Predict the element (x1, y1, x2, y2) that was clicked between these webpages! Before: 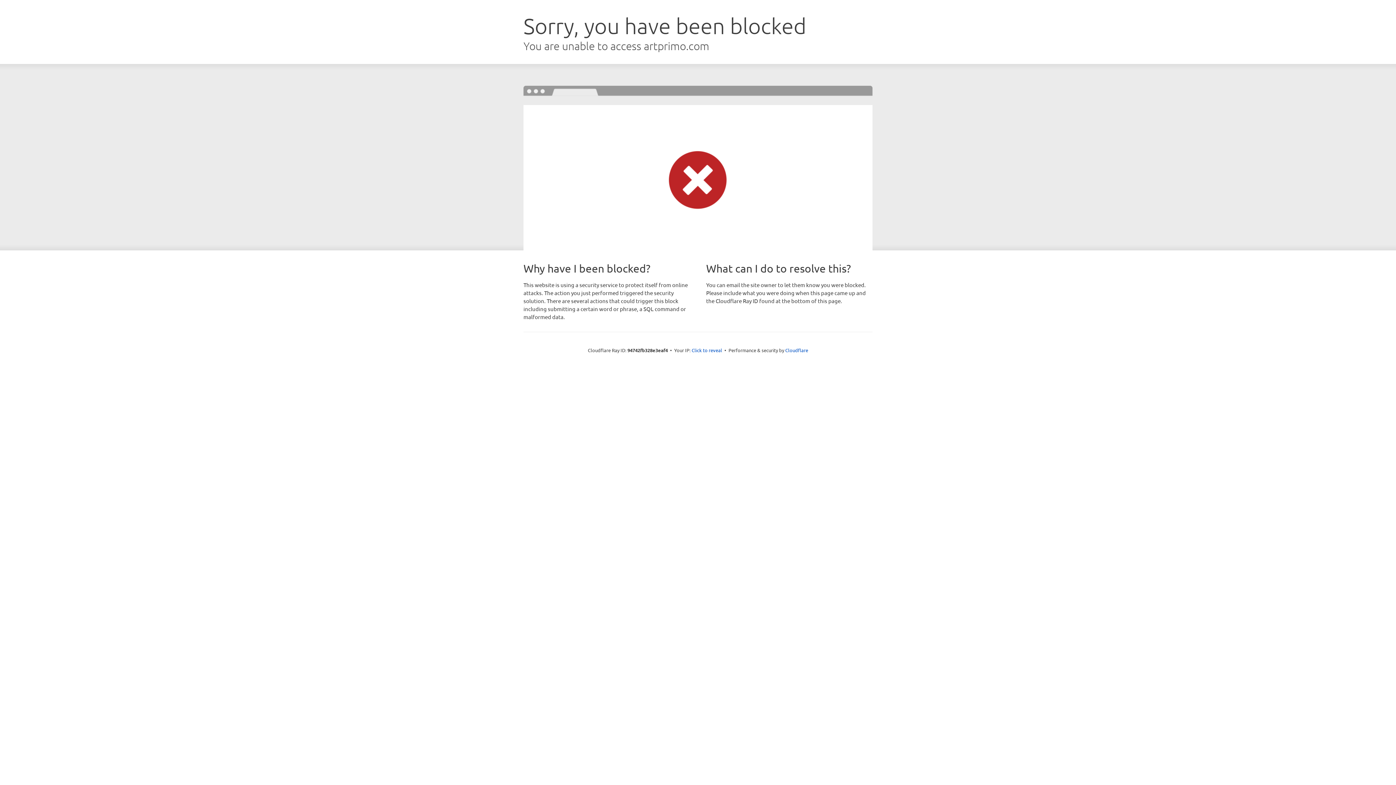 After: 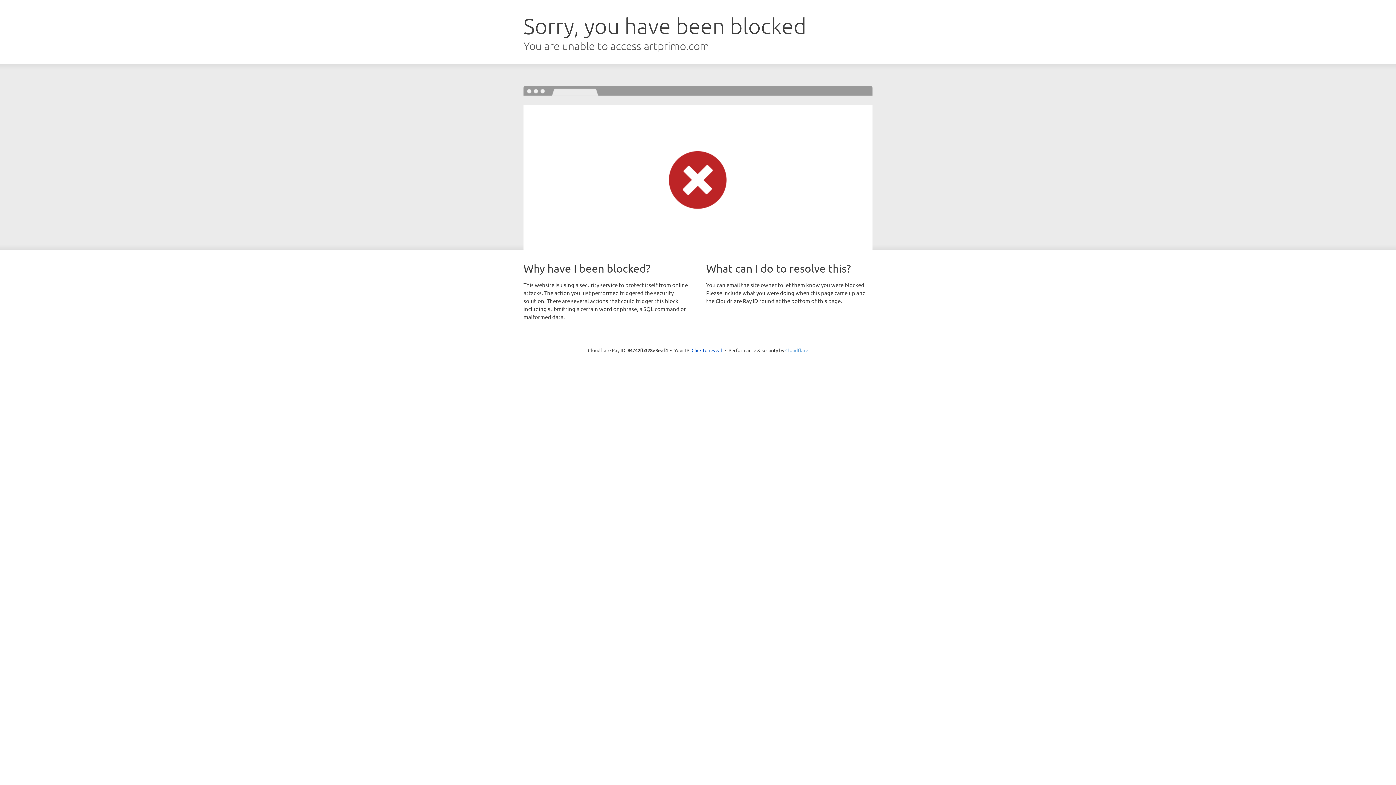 Action: bbox: (785, 347, 808, 353) label: Cloudflare